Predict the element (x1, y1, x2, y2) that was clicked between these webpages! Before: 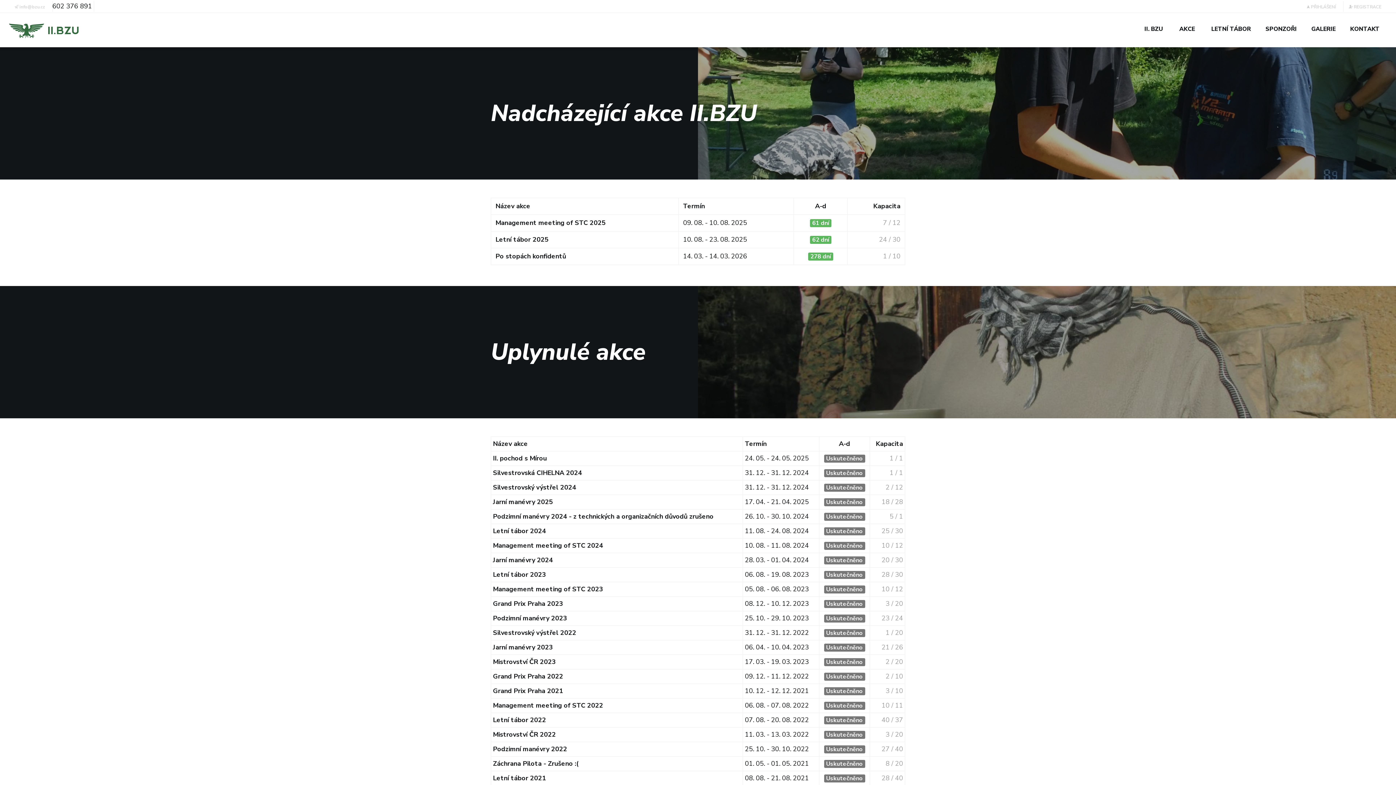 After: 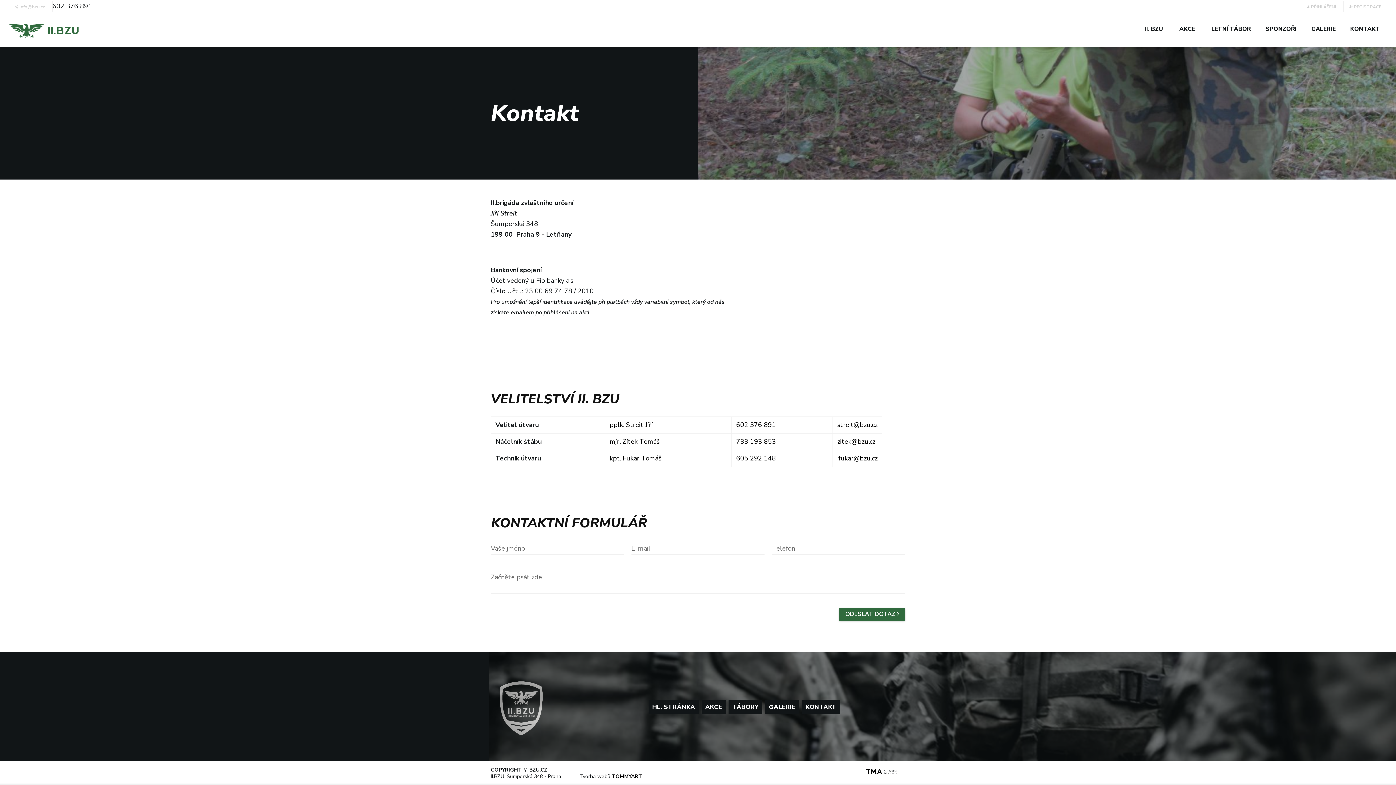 Action: bbox: (1343, 24, 1387, 33) label: KONTAKT